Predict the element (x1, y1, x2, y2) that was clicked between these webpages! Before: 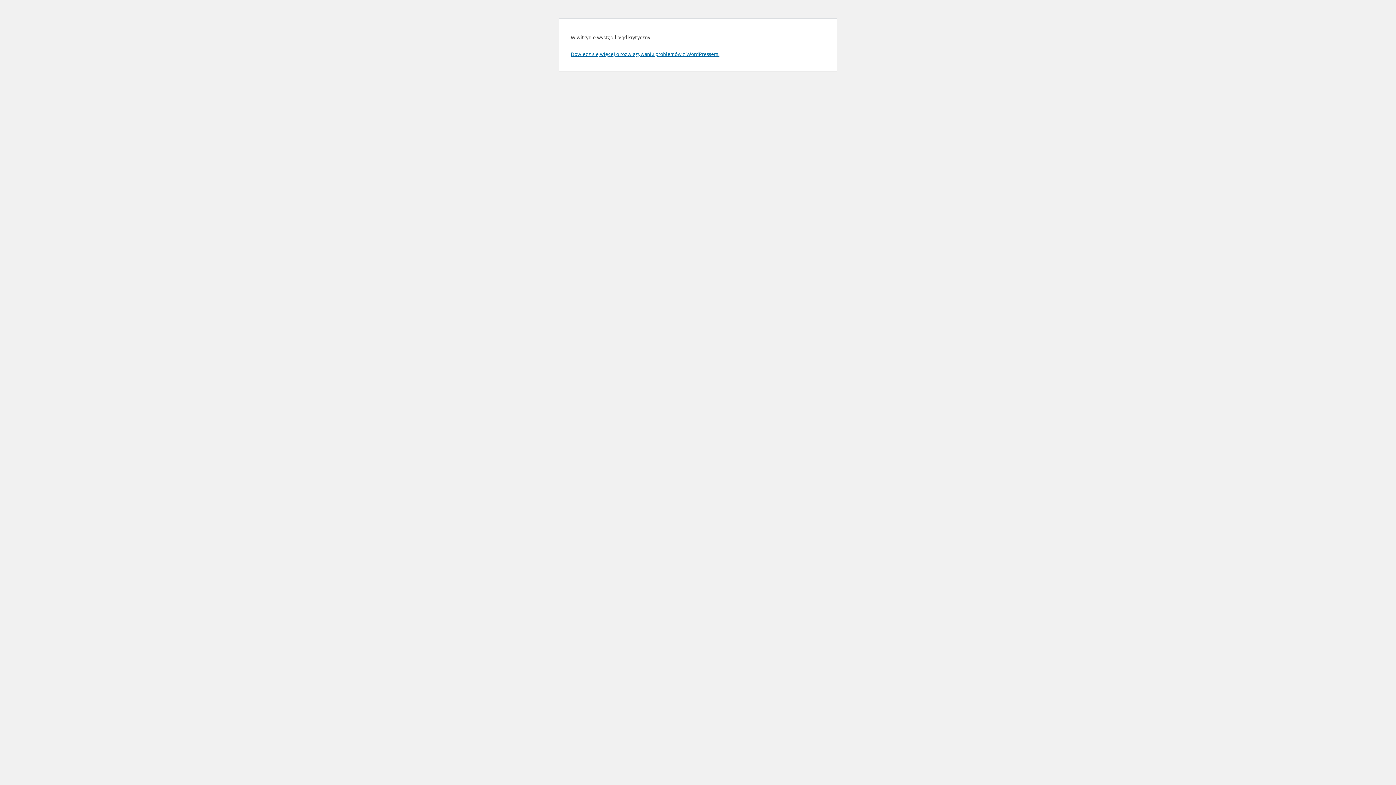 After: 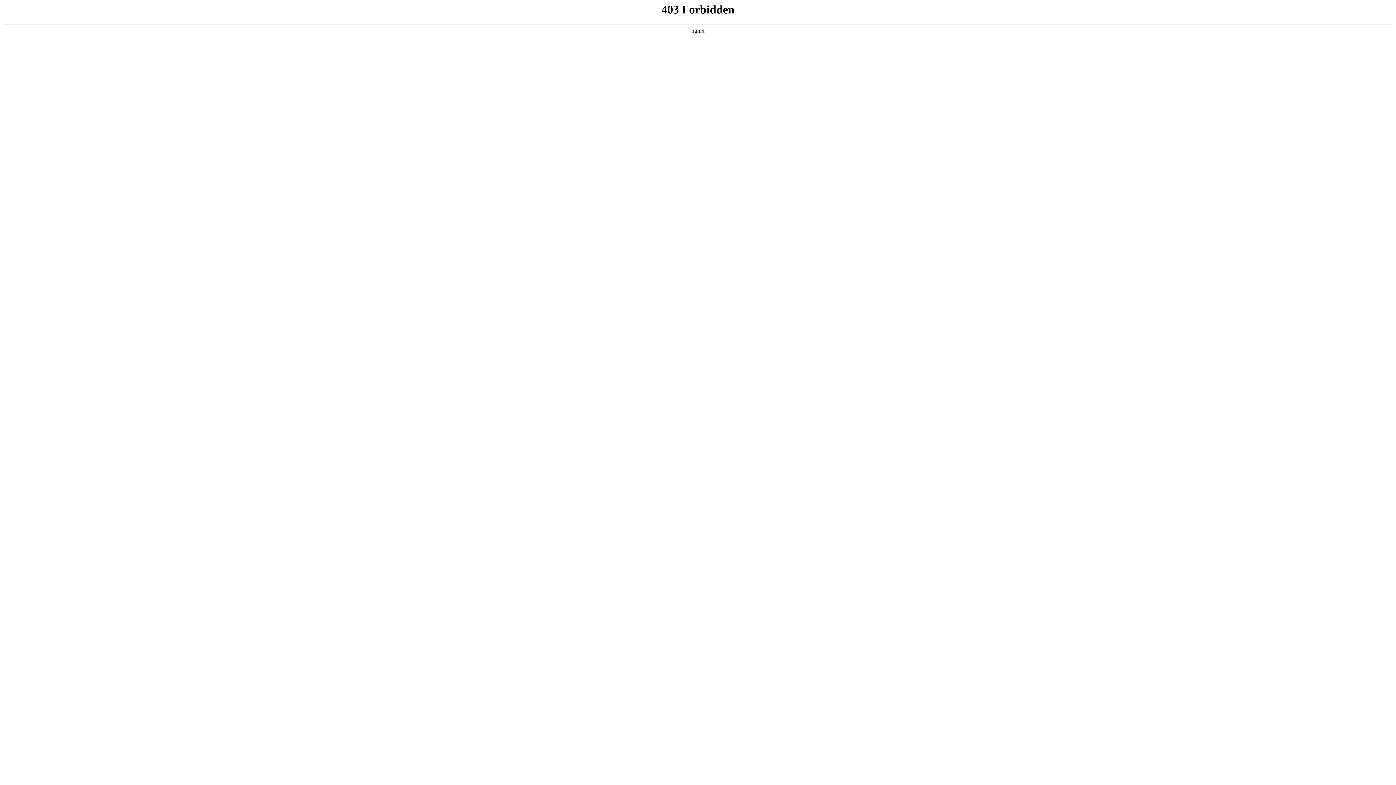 Action: bbox: (570, 50, 719, 57) label: Dowiedz się więcej o rozwiązywaniu problemów z WordPressem.